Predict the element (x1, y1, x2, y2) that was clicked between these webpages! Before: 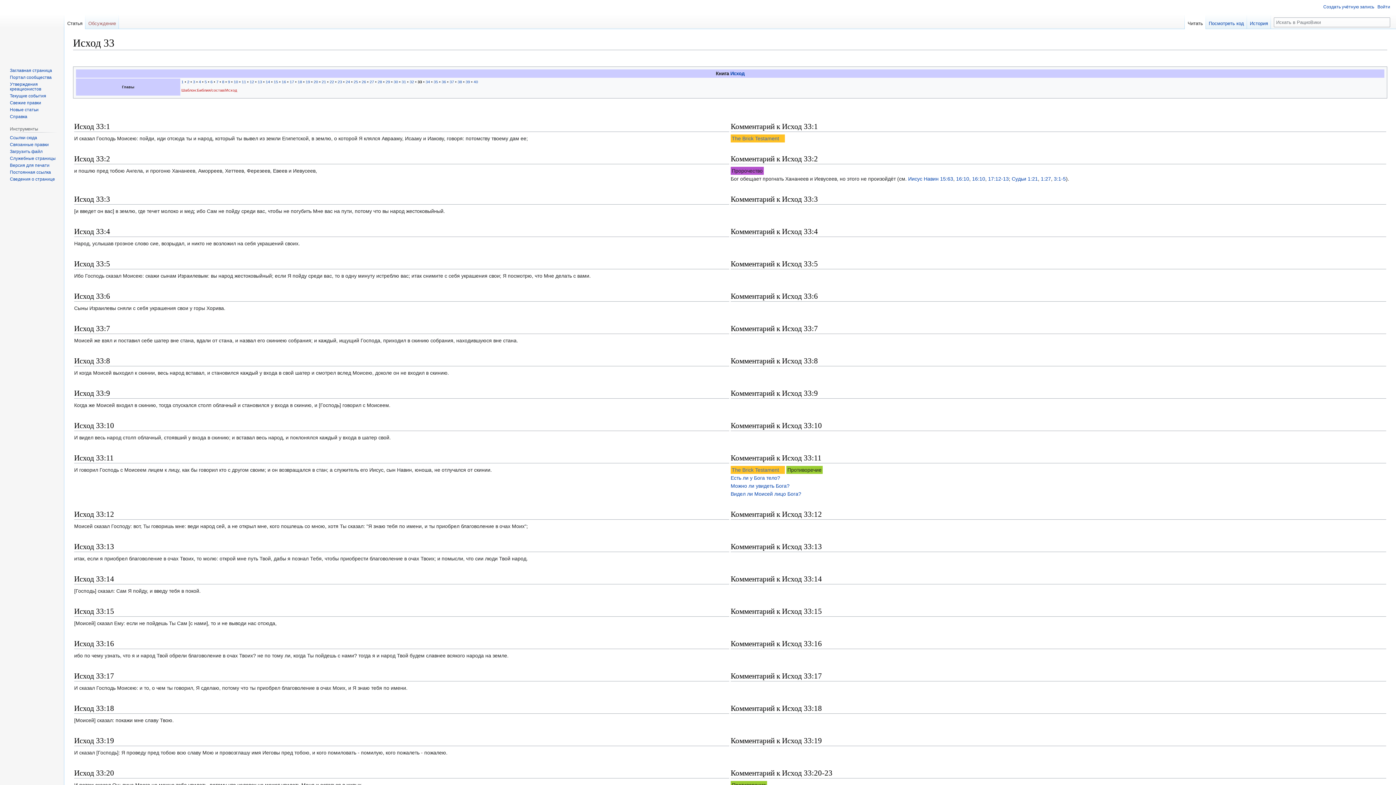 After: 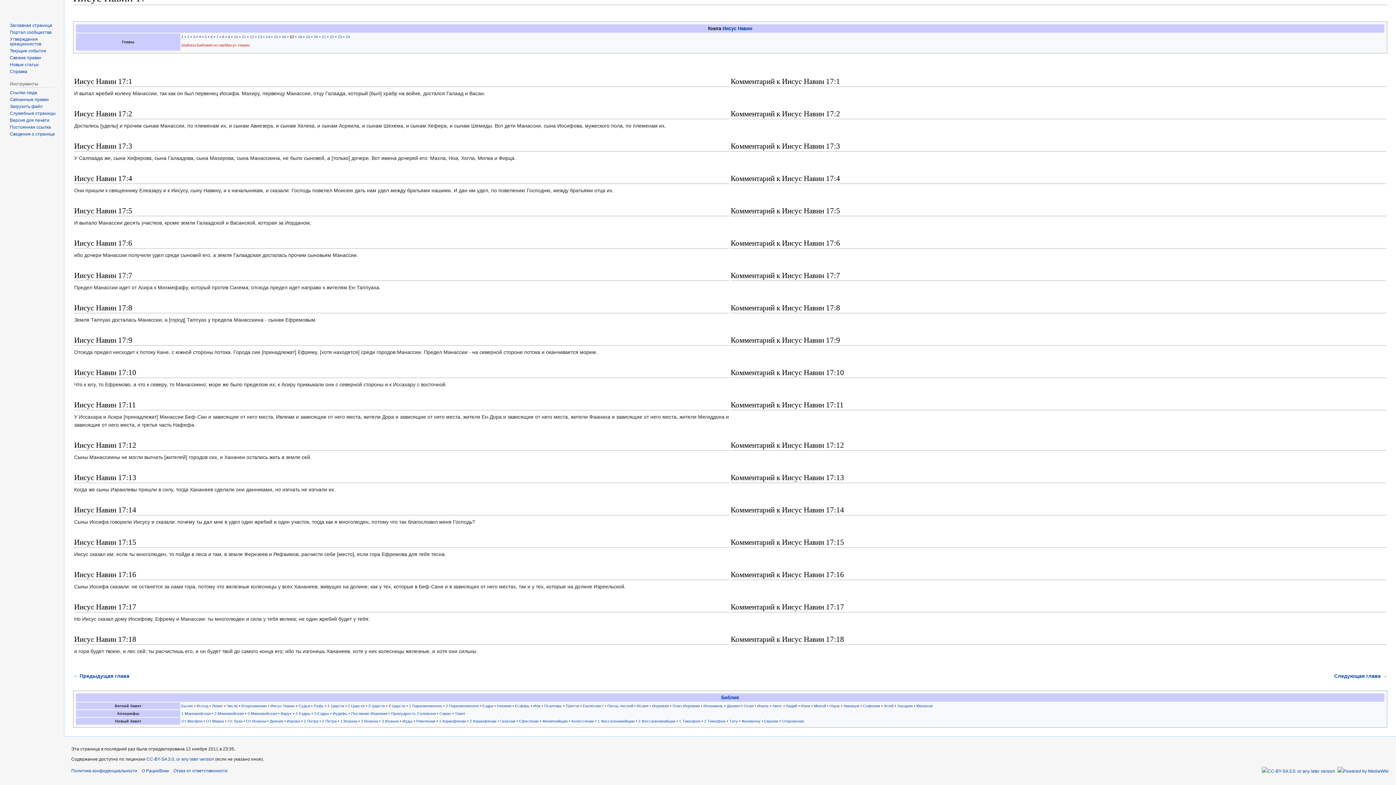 Action: bbox: (988, 176, 1009, 181) label: 17:12-13